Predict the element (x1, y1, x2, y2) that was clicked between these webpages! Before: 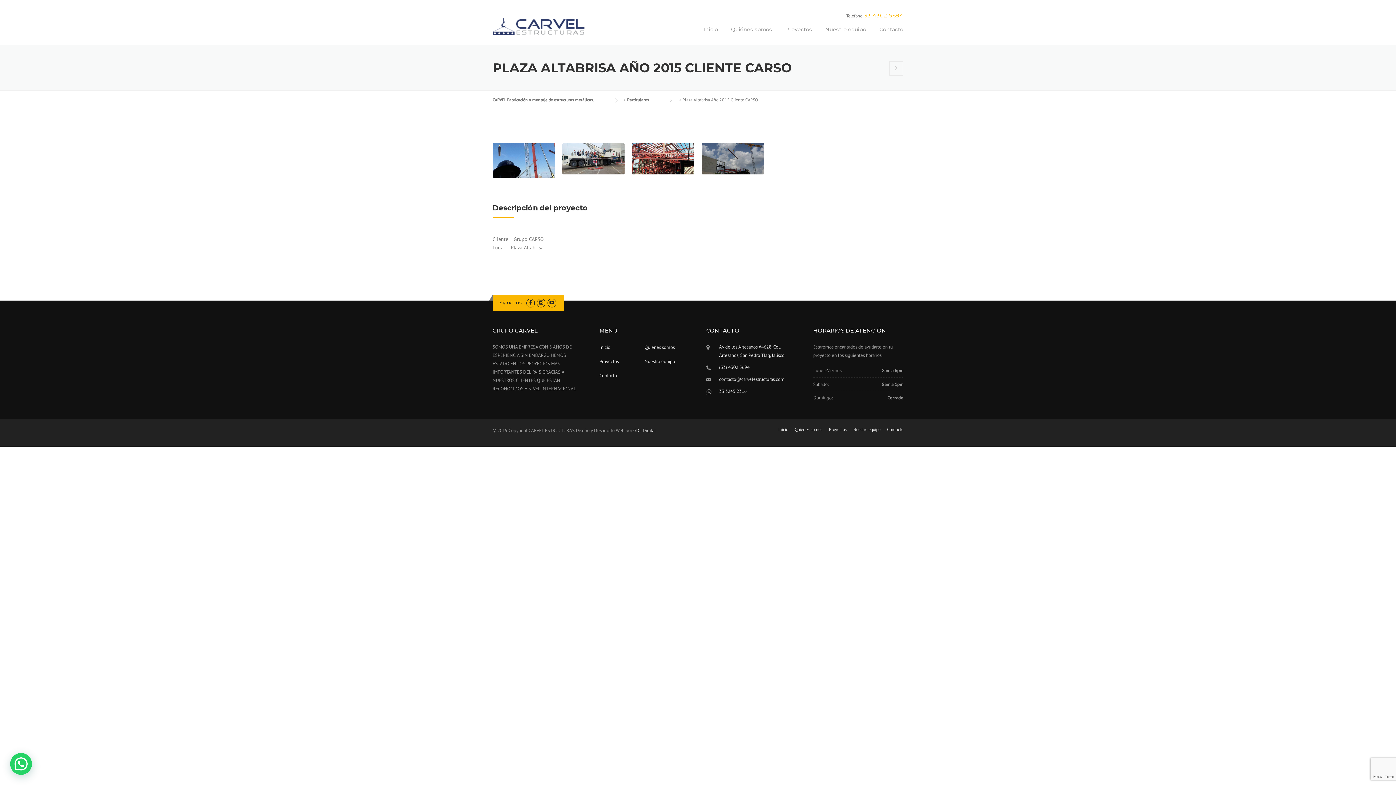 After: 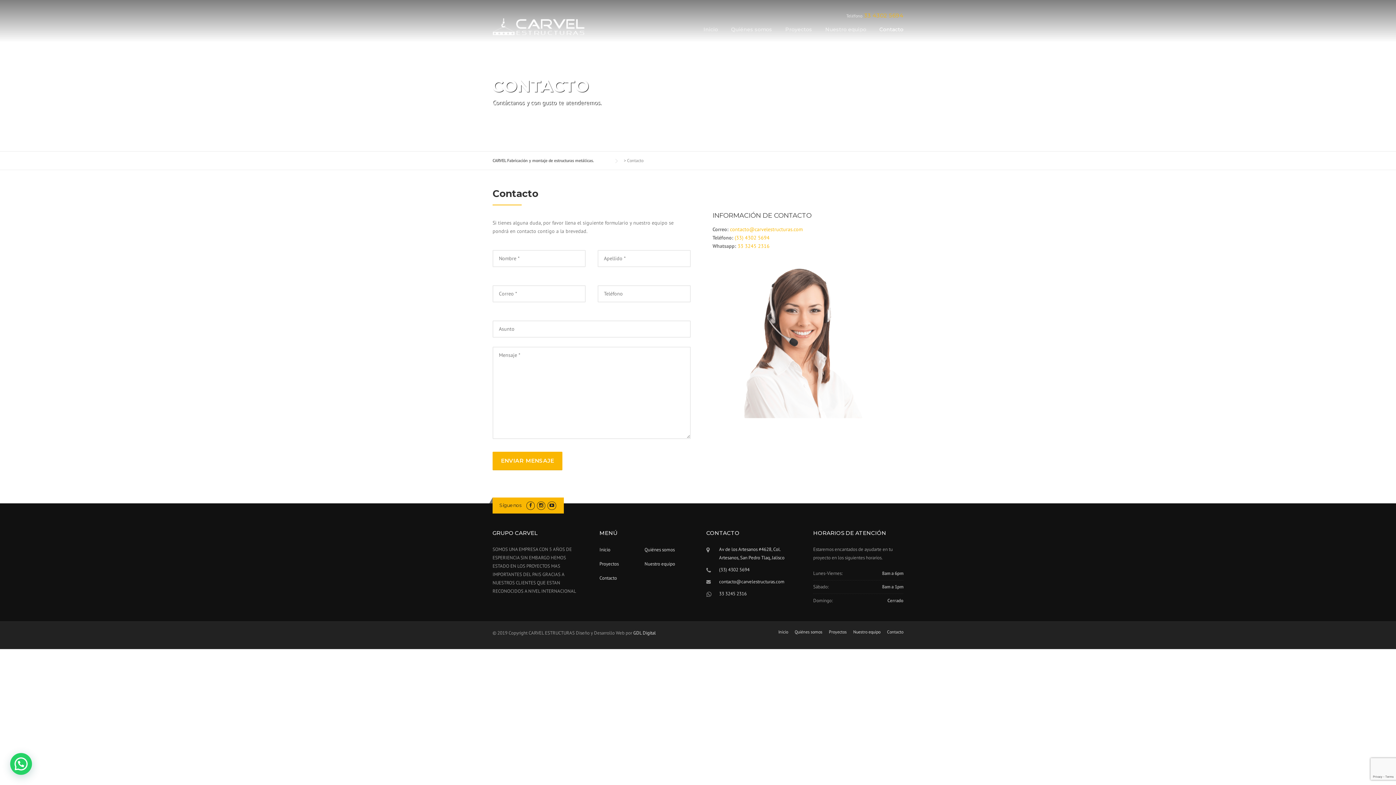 Action: label: Contacto bbox: (599, 372, 617, 378)